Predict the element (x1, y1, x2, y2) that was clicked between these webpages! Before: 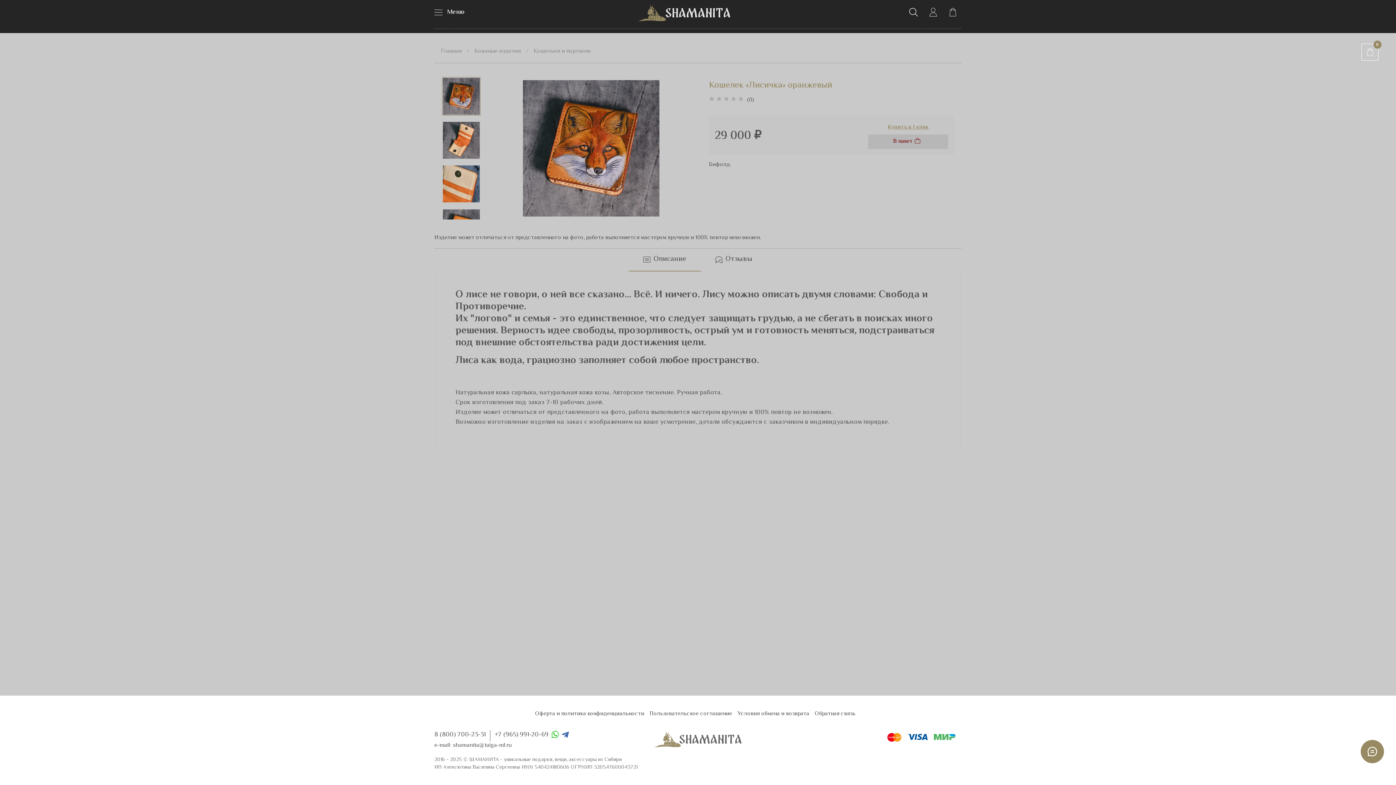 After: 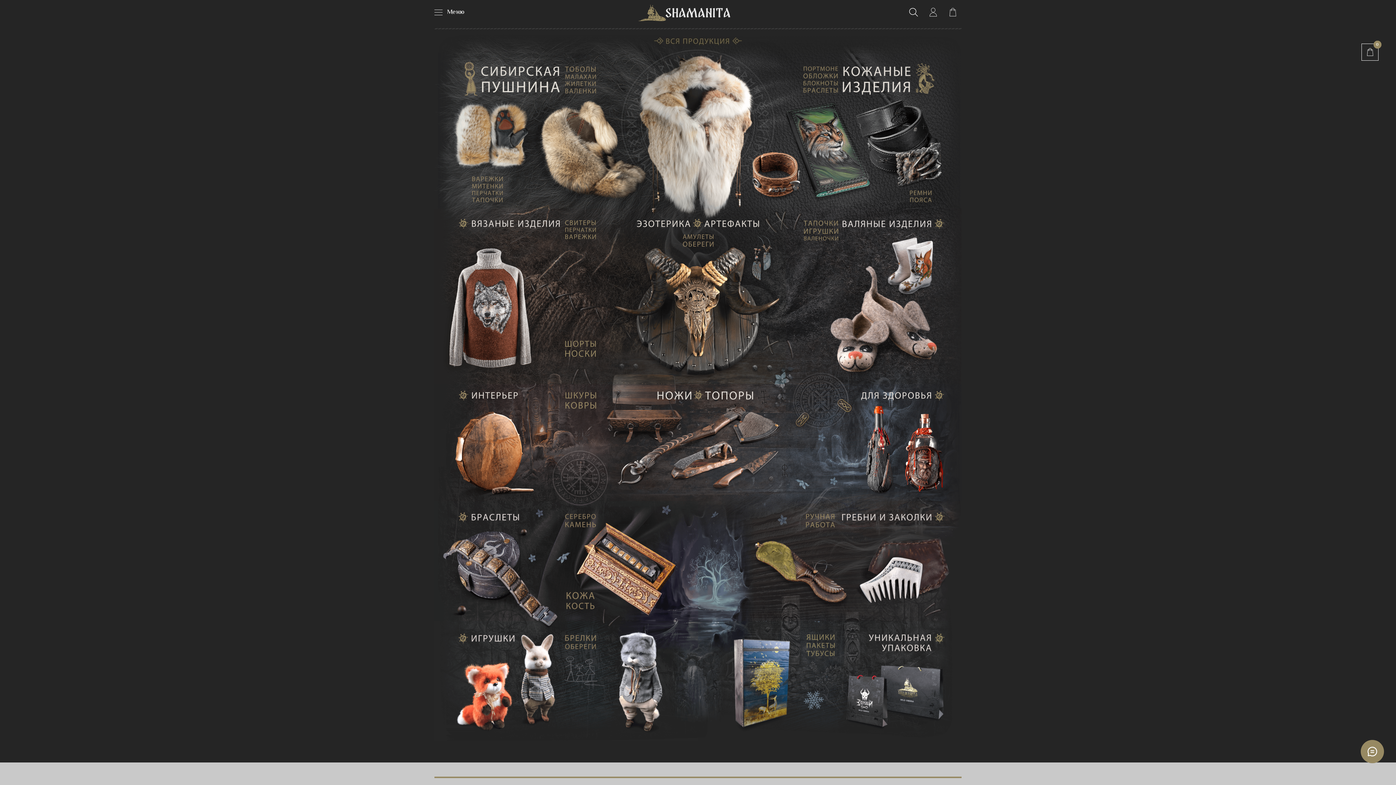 Action: bbox: (638, 4, 757, 21)